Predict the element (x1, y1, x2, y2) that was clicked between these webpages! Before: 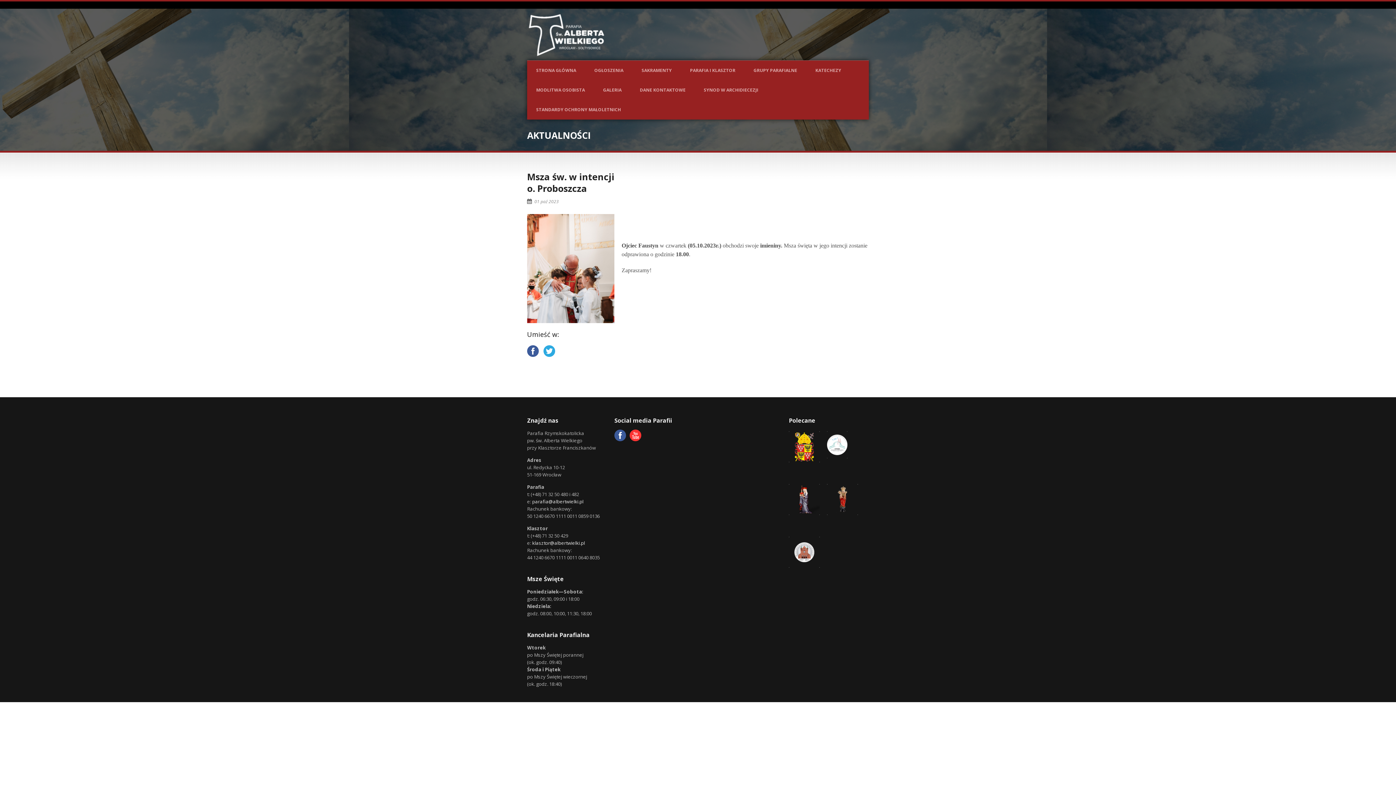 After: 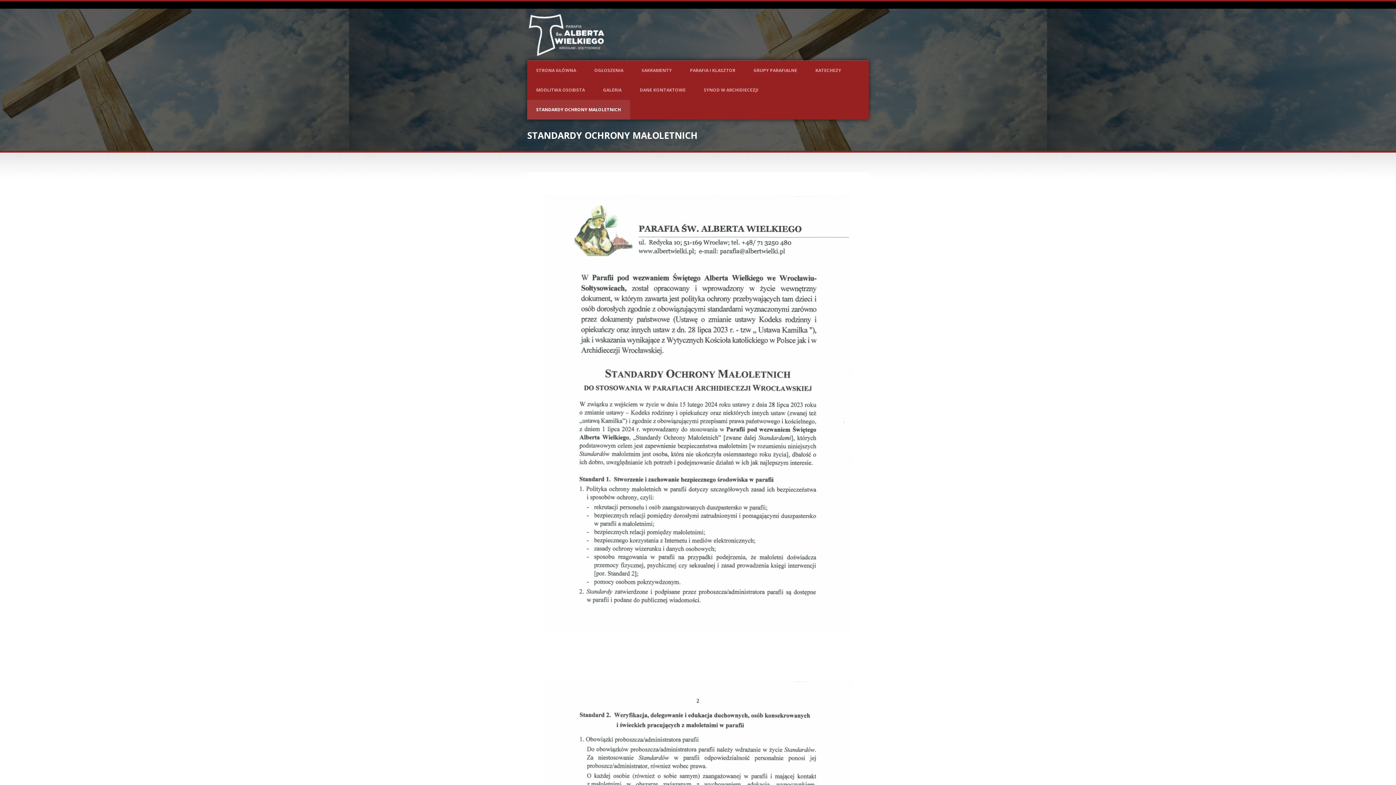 Action: label: STANDARDY OCHRONY MAŁOLETNICH bbox: (527, 100, 630, 119)